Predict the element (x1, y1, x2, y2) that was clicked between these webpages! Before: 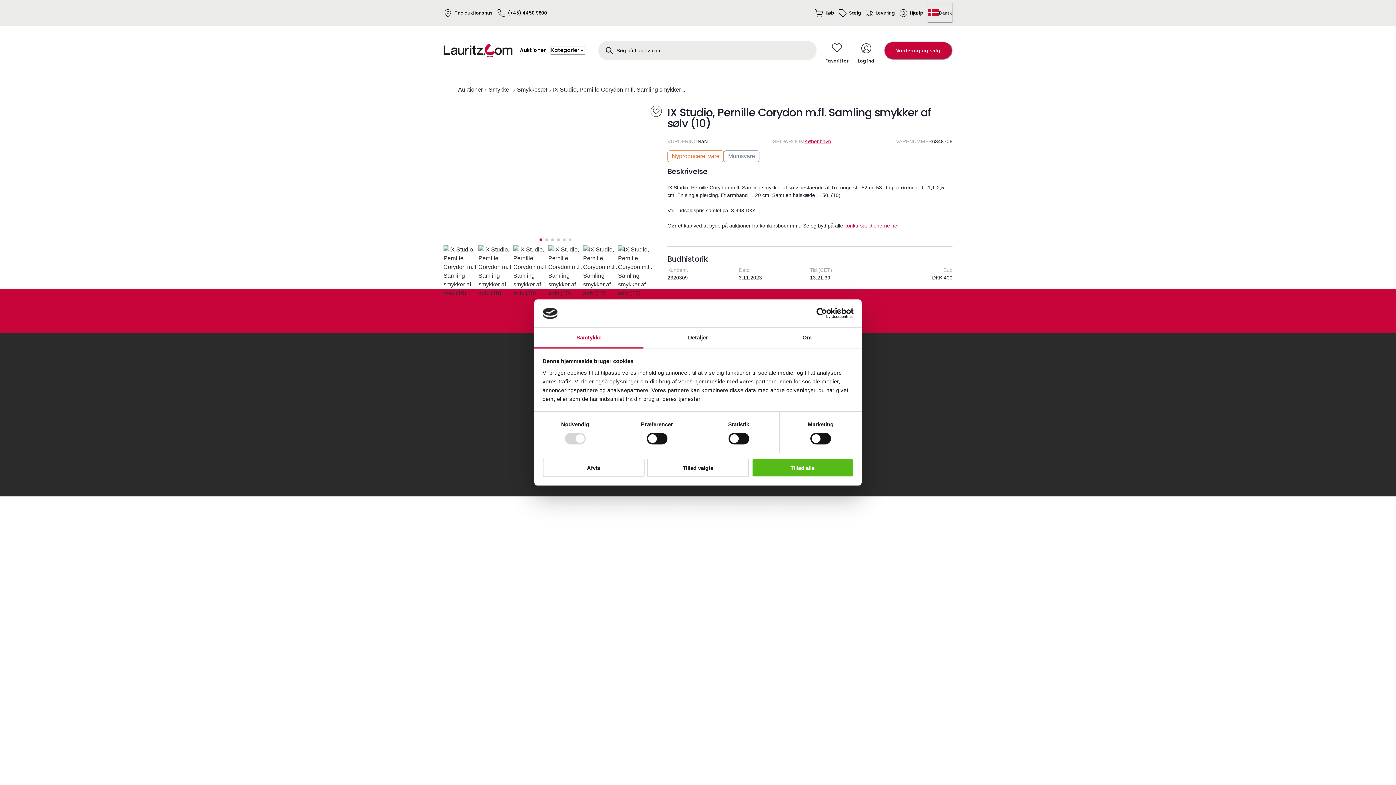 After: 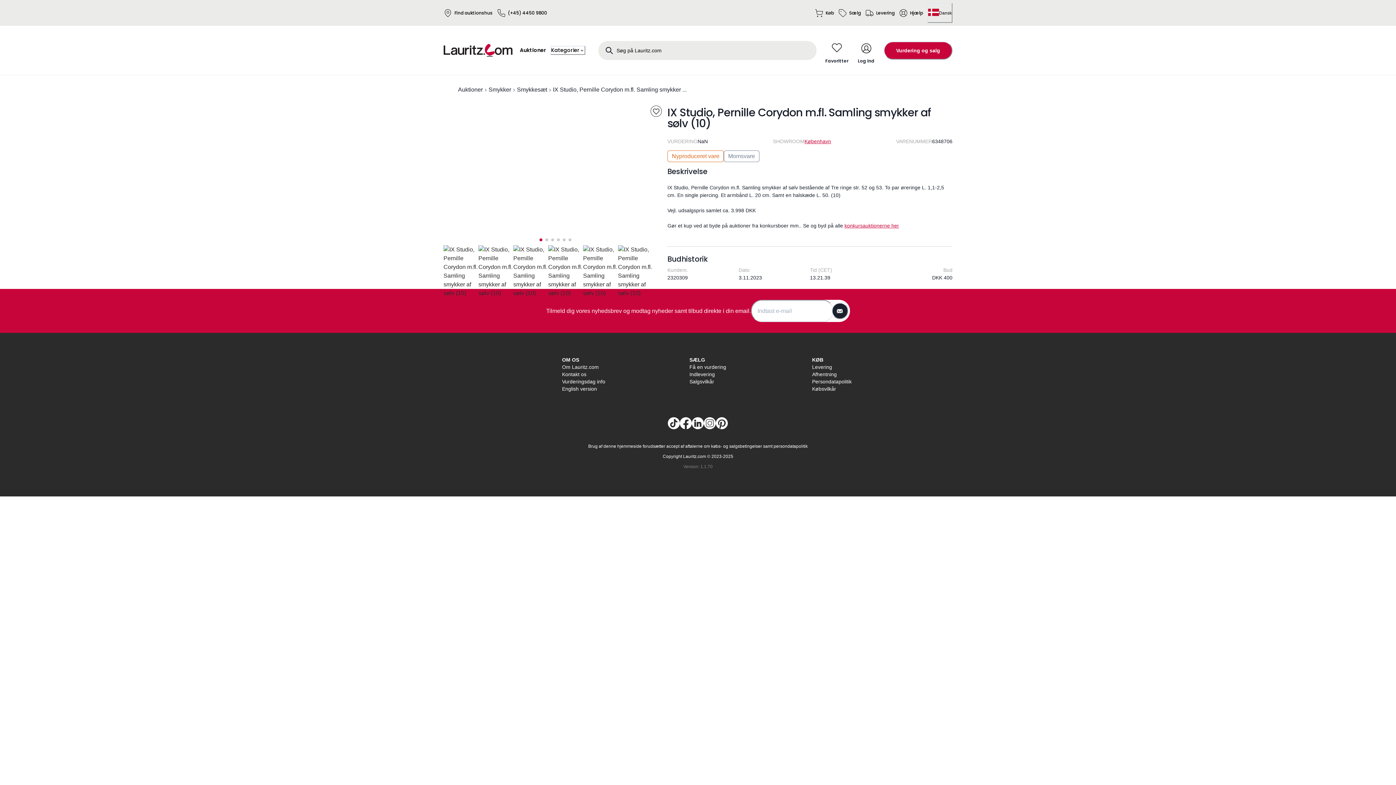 Action: label: Tillad valgte bbox: (647, 458, 749, 477)